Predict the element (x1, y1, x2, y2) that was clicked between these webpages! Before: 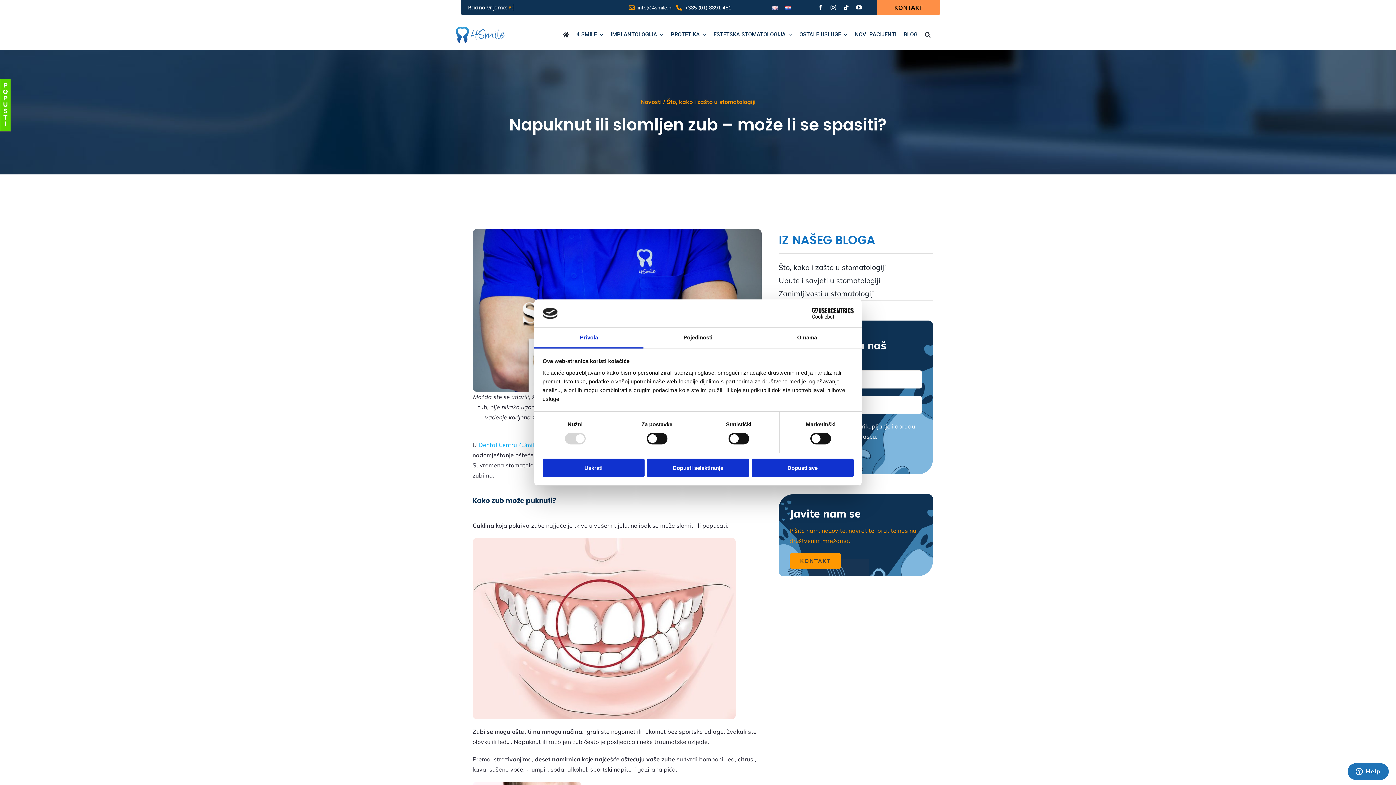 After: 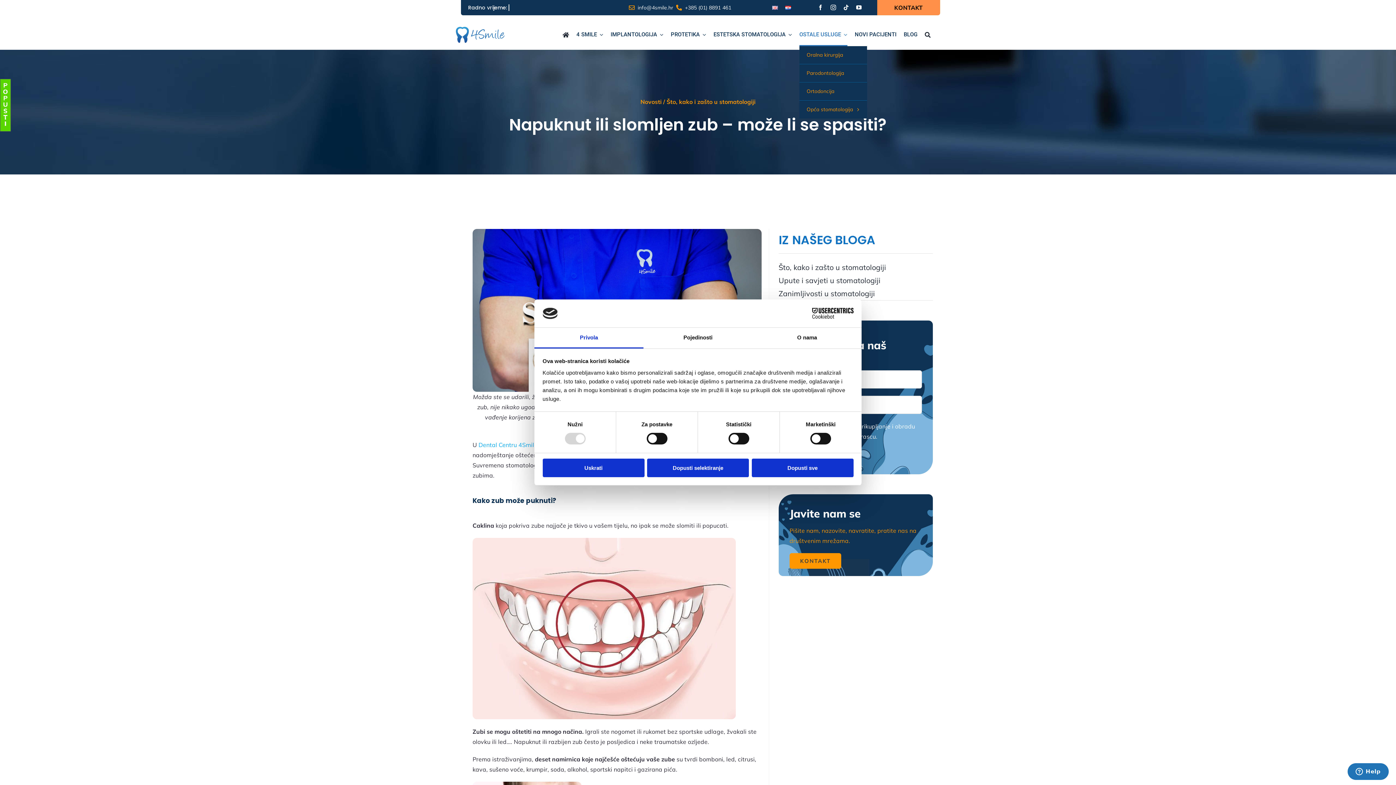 Action: label: OSTALE USLUGE bbox: (799, 24, 847, 46)